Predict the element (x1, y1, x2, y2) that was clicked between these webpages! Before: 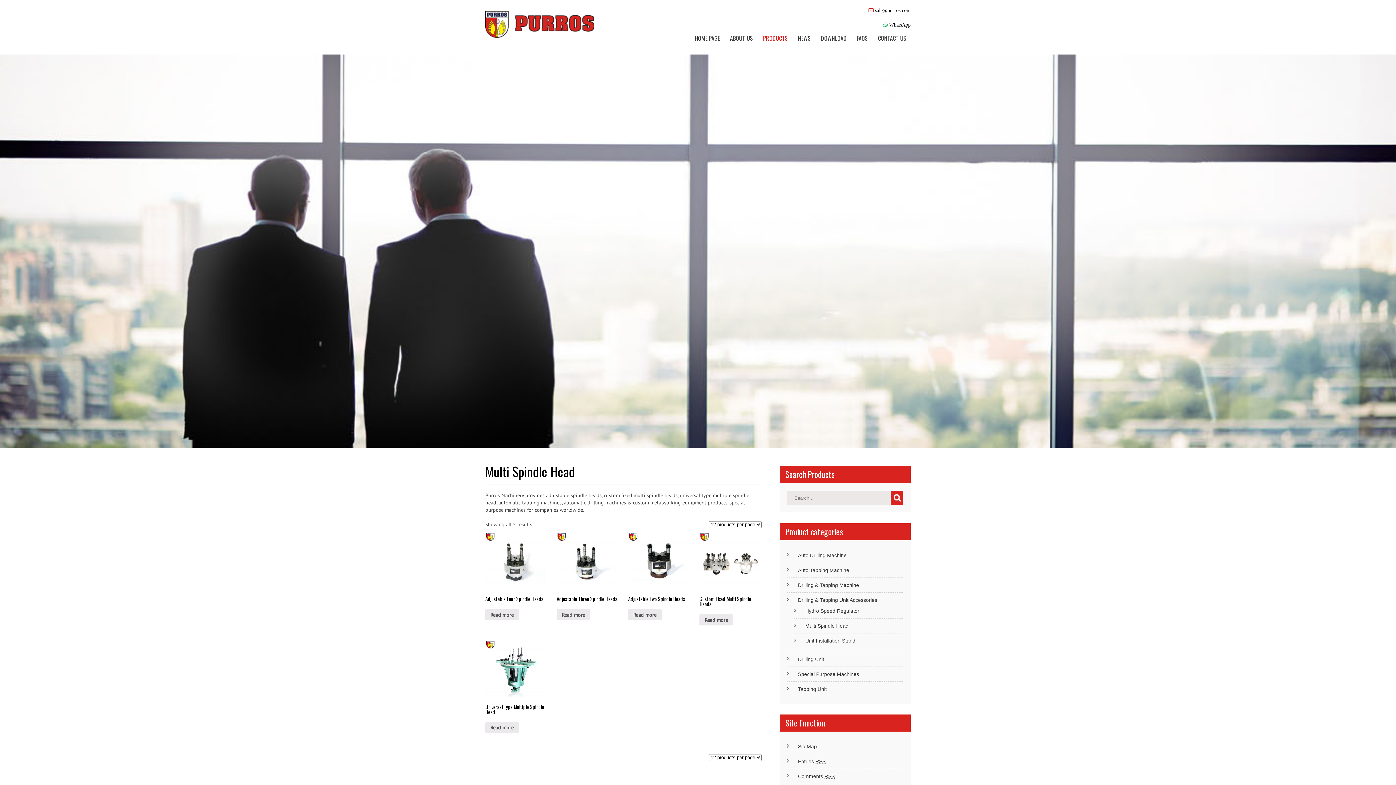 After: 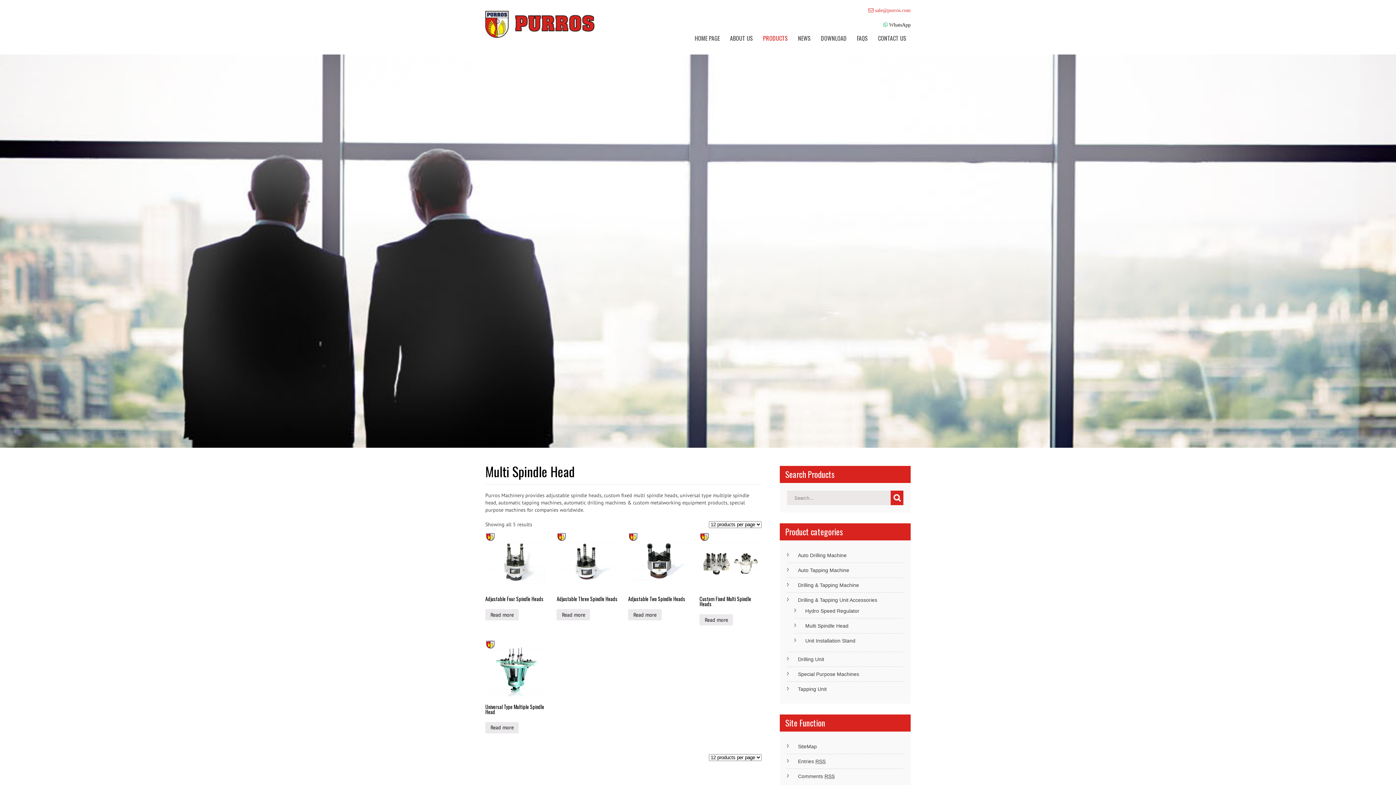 Action: bbox: (875, 7, 910, 12) label: sale@purros.com